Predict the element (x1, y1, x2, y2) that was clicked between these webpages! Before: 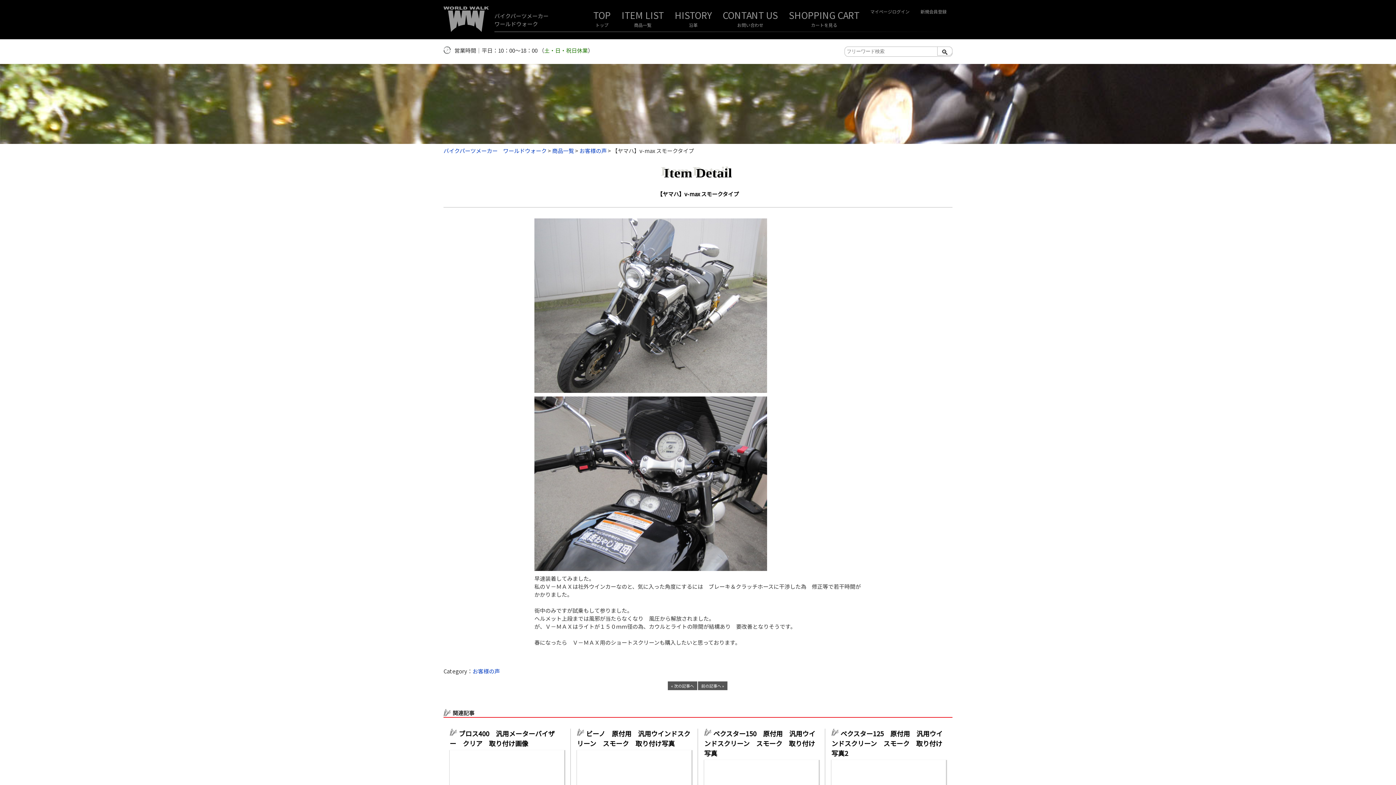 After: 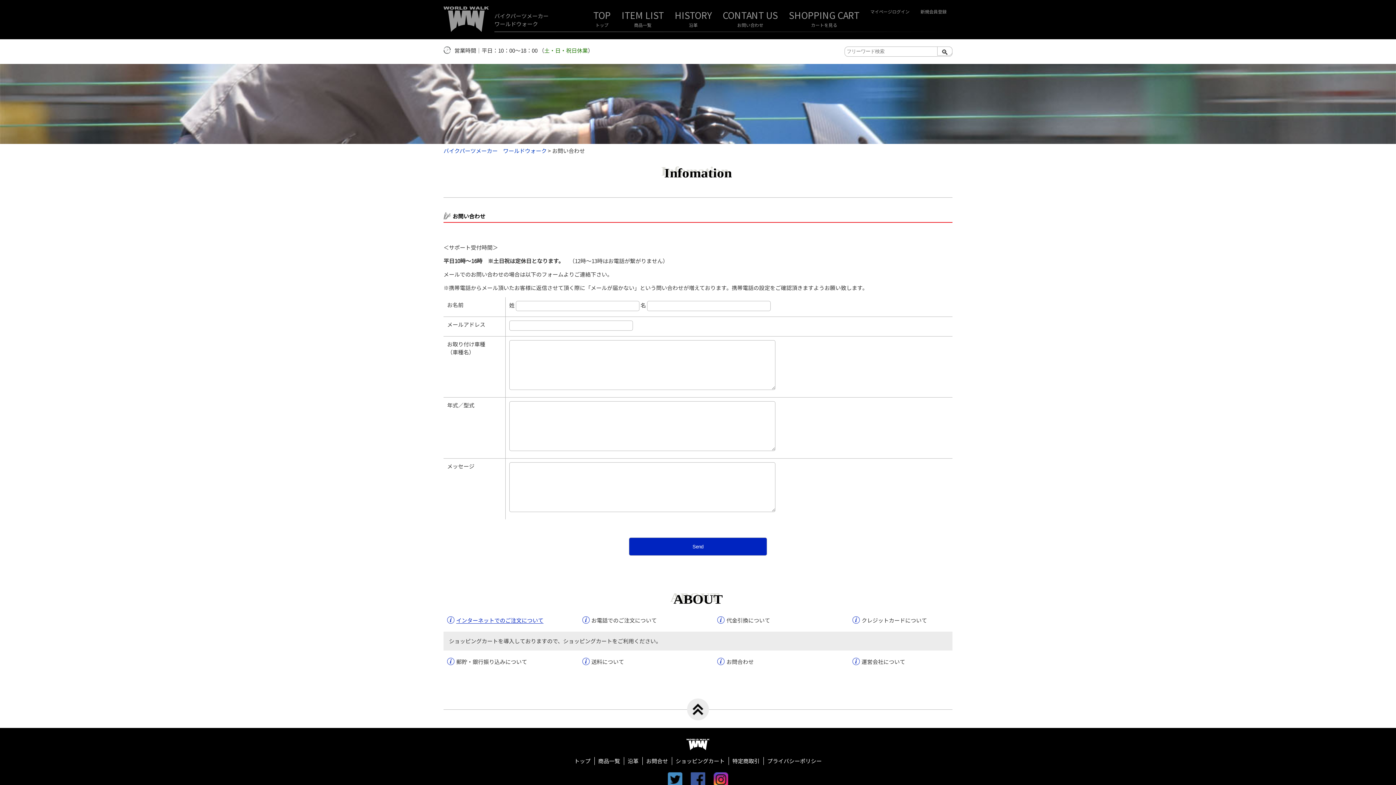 Action: bbox: (717, 8, 783, 28) label: お問い合わせ